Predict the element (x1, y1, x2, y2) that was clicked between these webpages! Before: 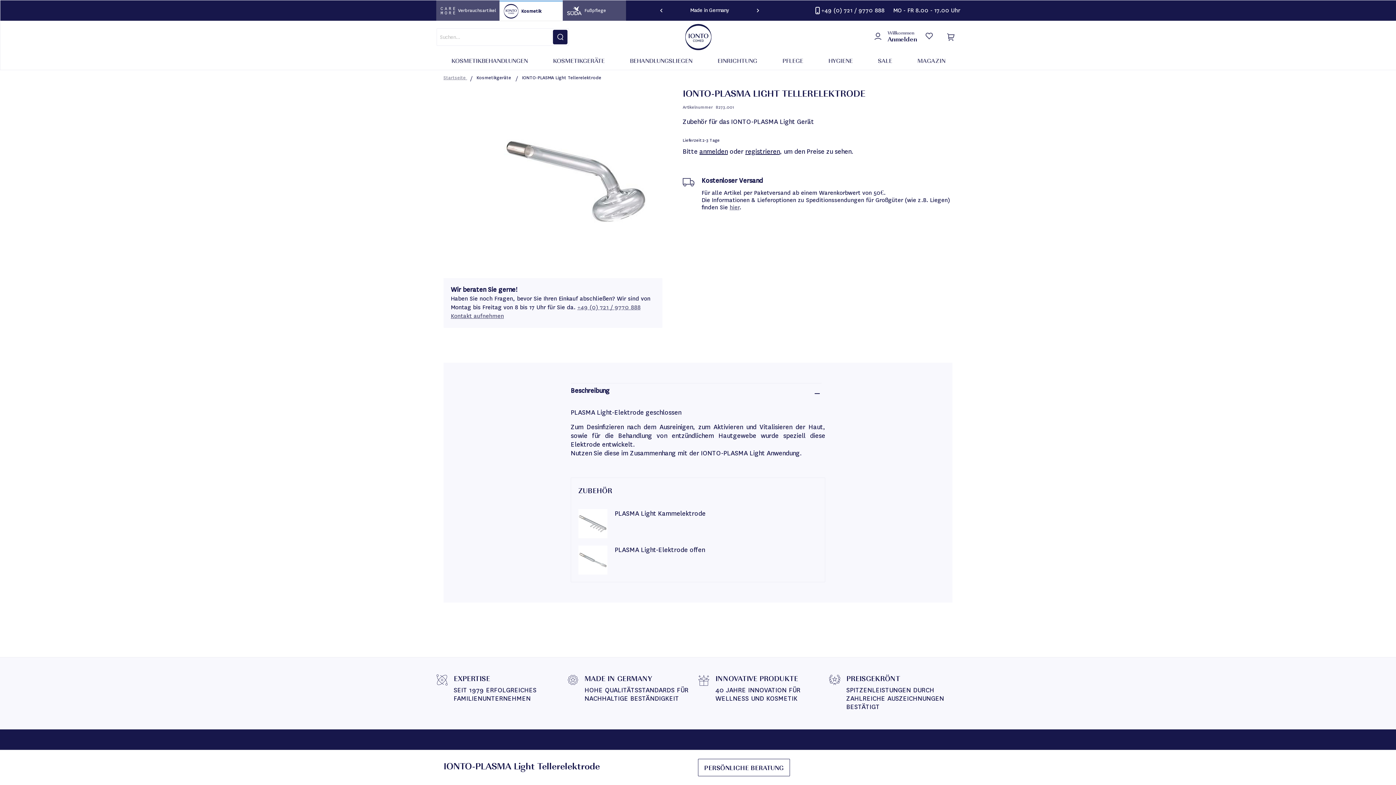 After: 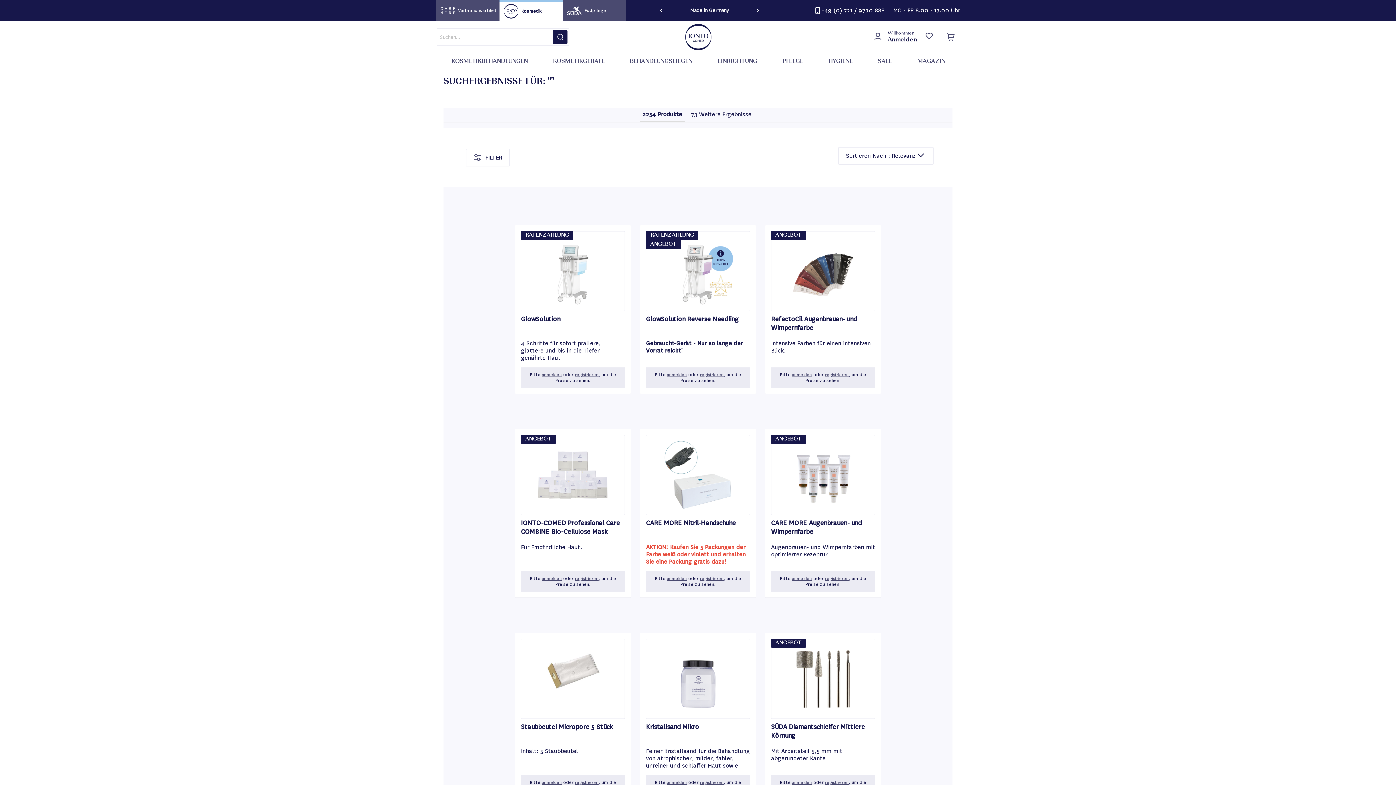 Action: bbox: (551, 28, 569, 45) label: Search